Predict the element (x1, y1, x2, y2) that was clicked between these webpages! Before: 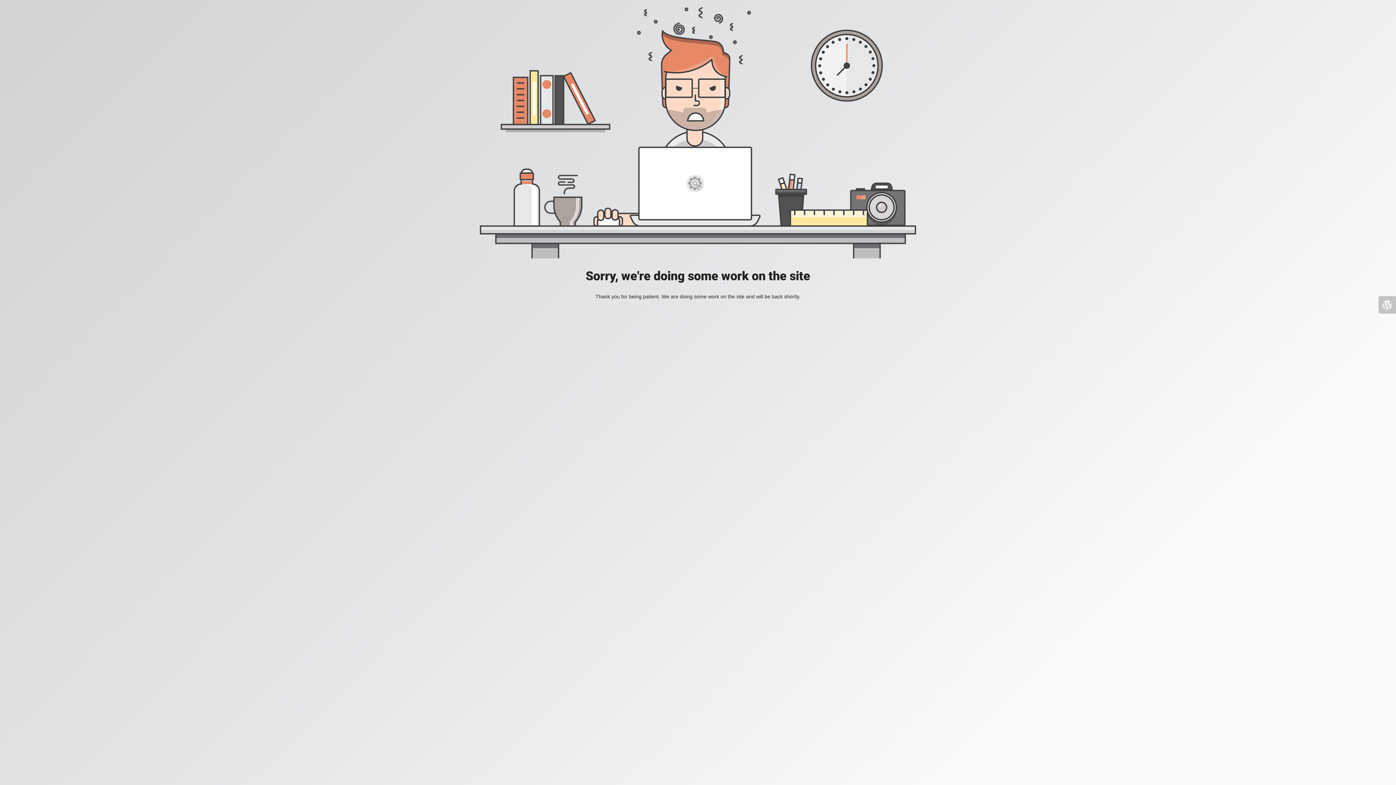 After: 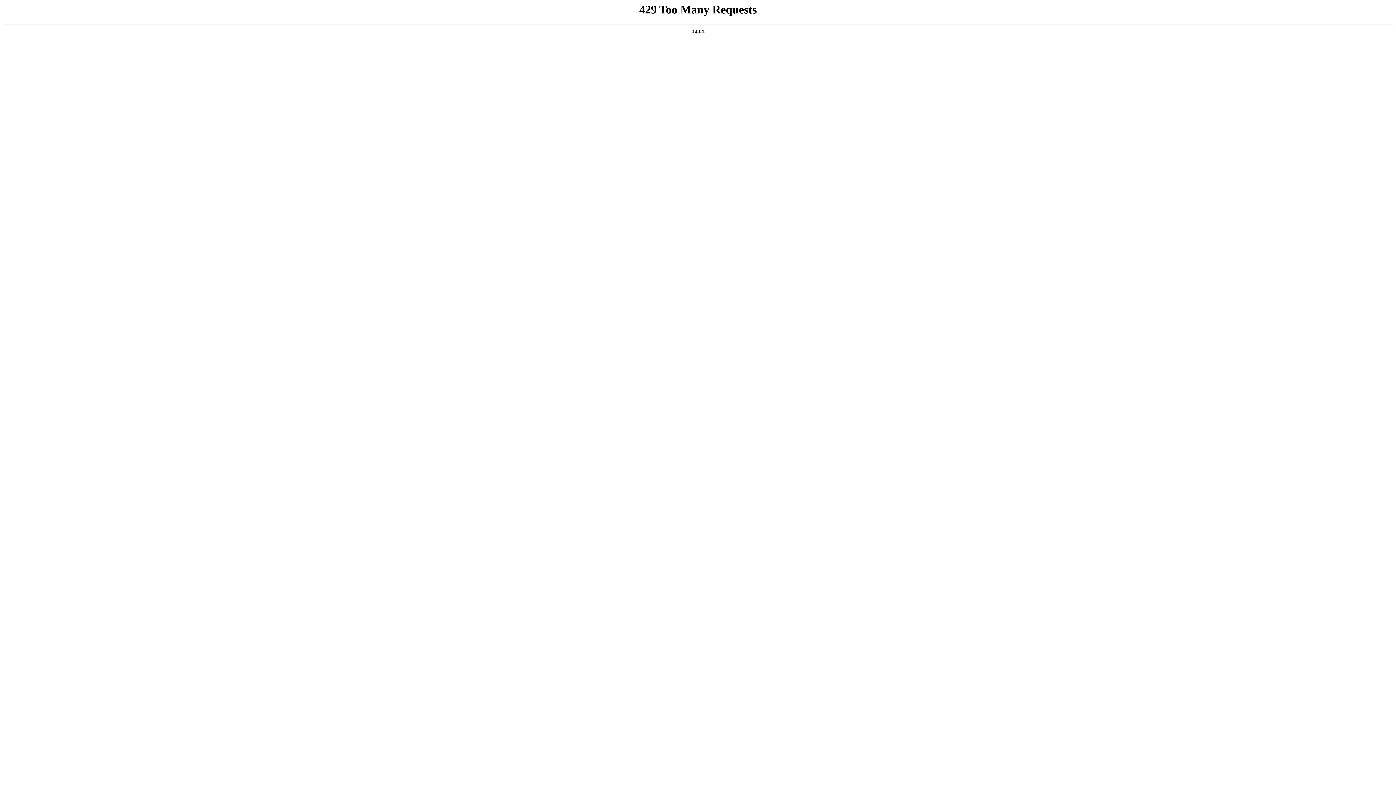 Action: bbox: (1378, 296, 1396, 313)